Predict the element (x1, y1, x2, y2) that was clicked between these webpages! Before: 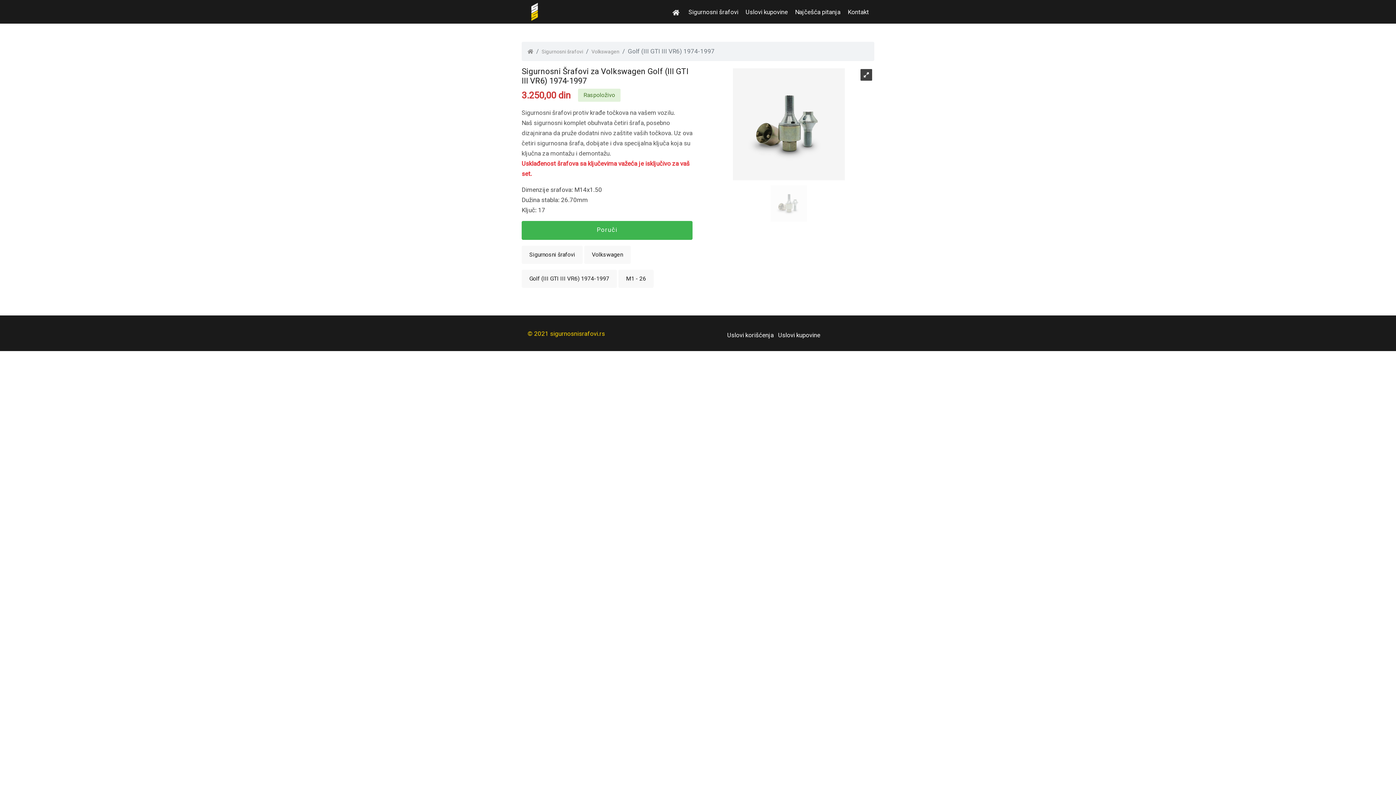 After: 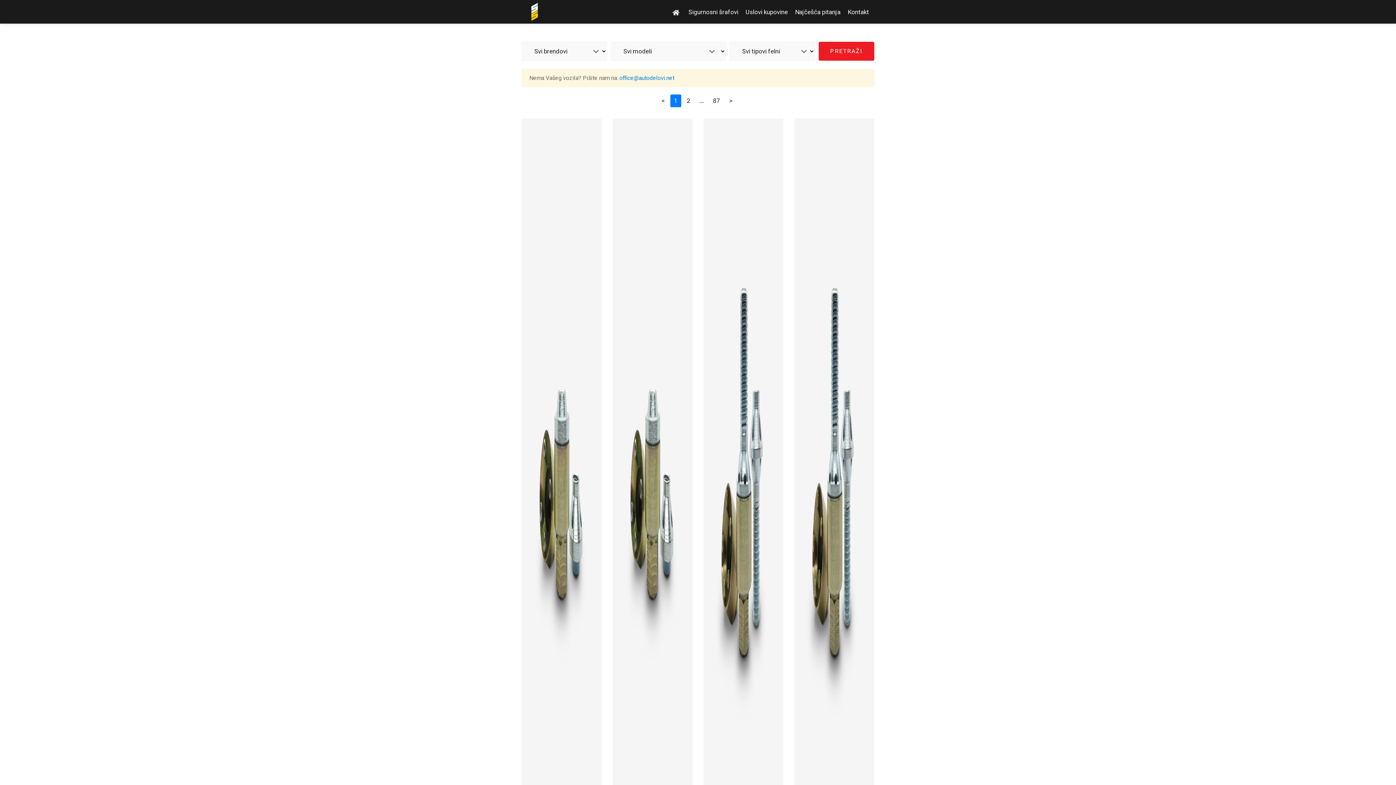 Action: label: Sigurnosni šrafovi bbox: (688, 8, 738, 24)